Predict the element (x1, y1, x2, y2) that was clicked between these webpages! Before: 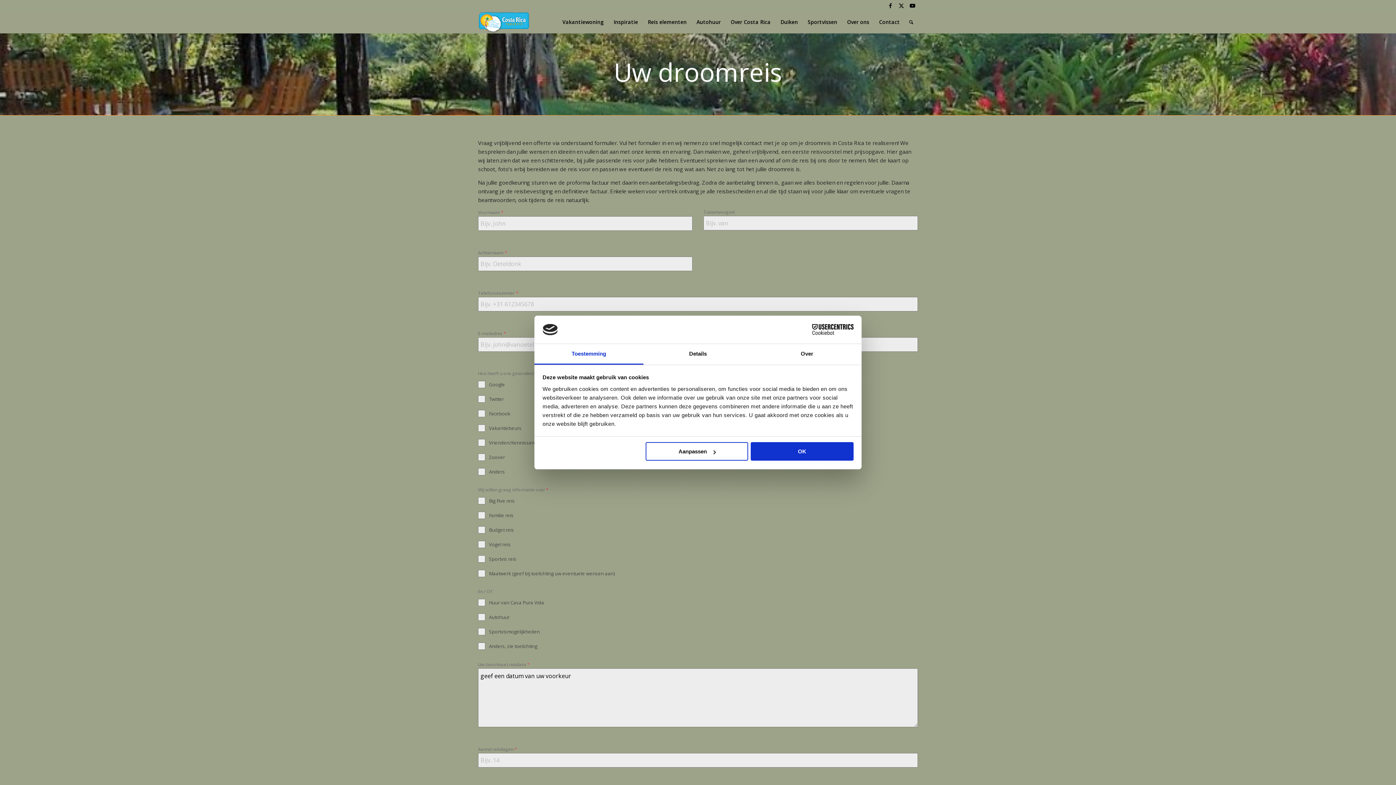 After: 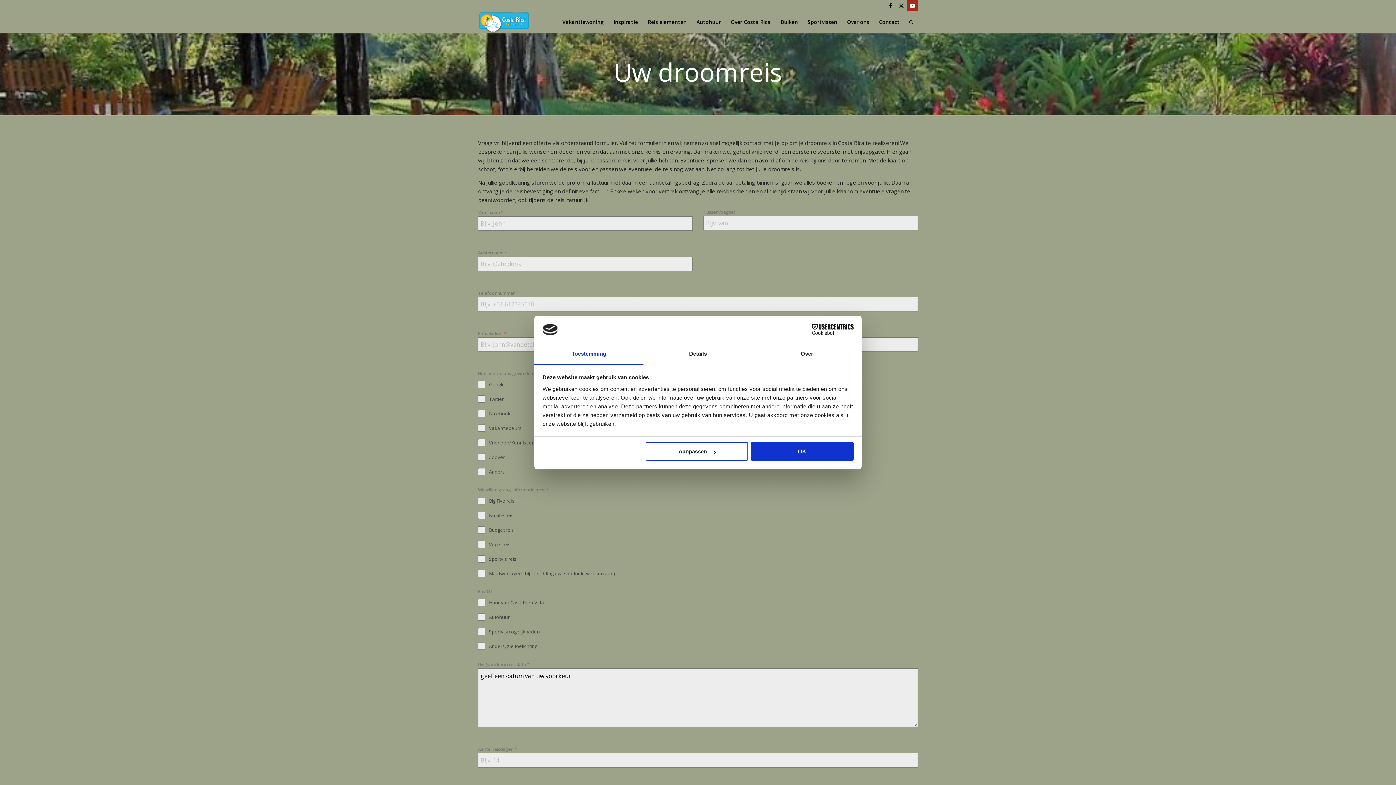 Action: bbox: (907, 0, 918, 10) label: Link naar Youtube